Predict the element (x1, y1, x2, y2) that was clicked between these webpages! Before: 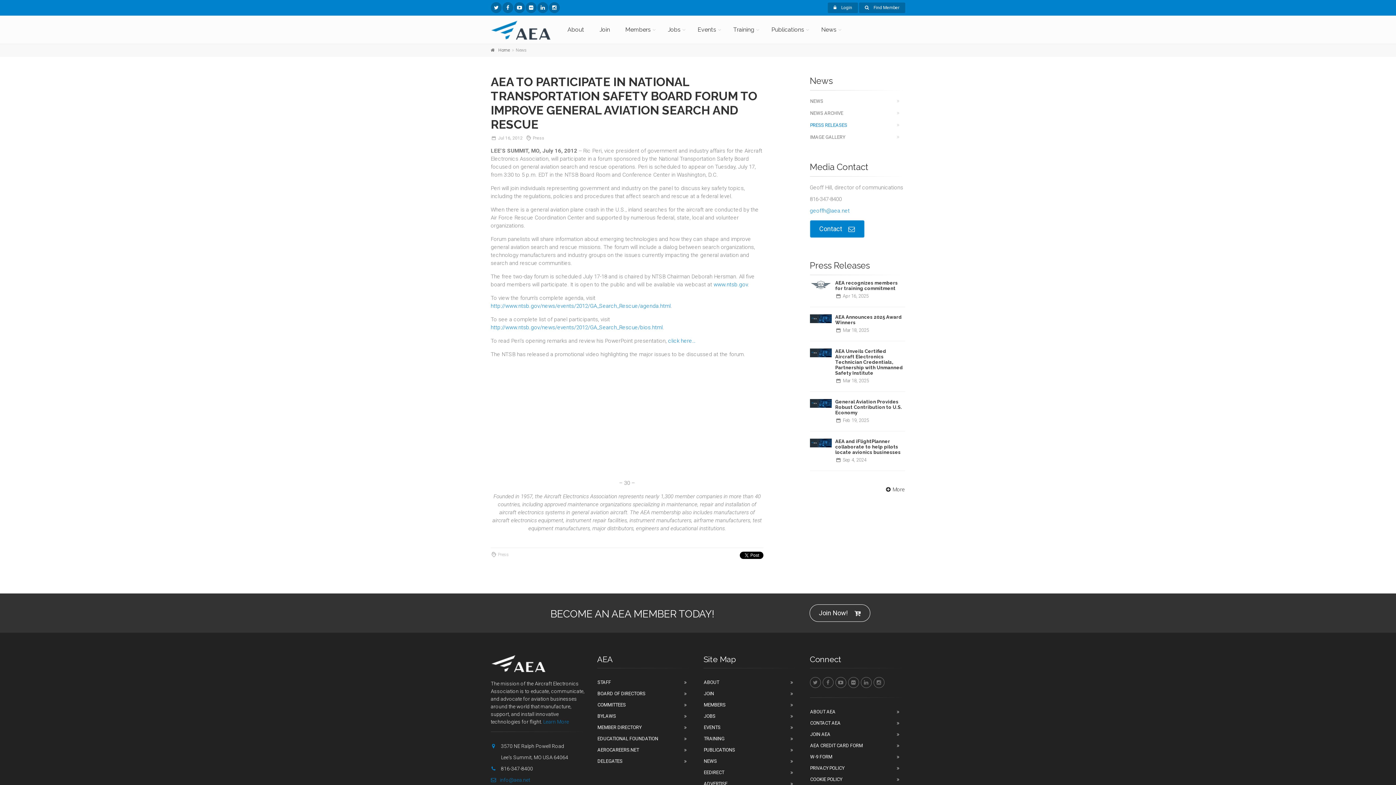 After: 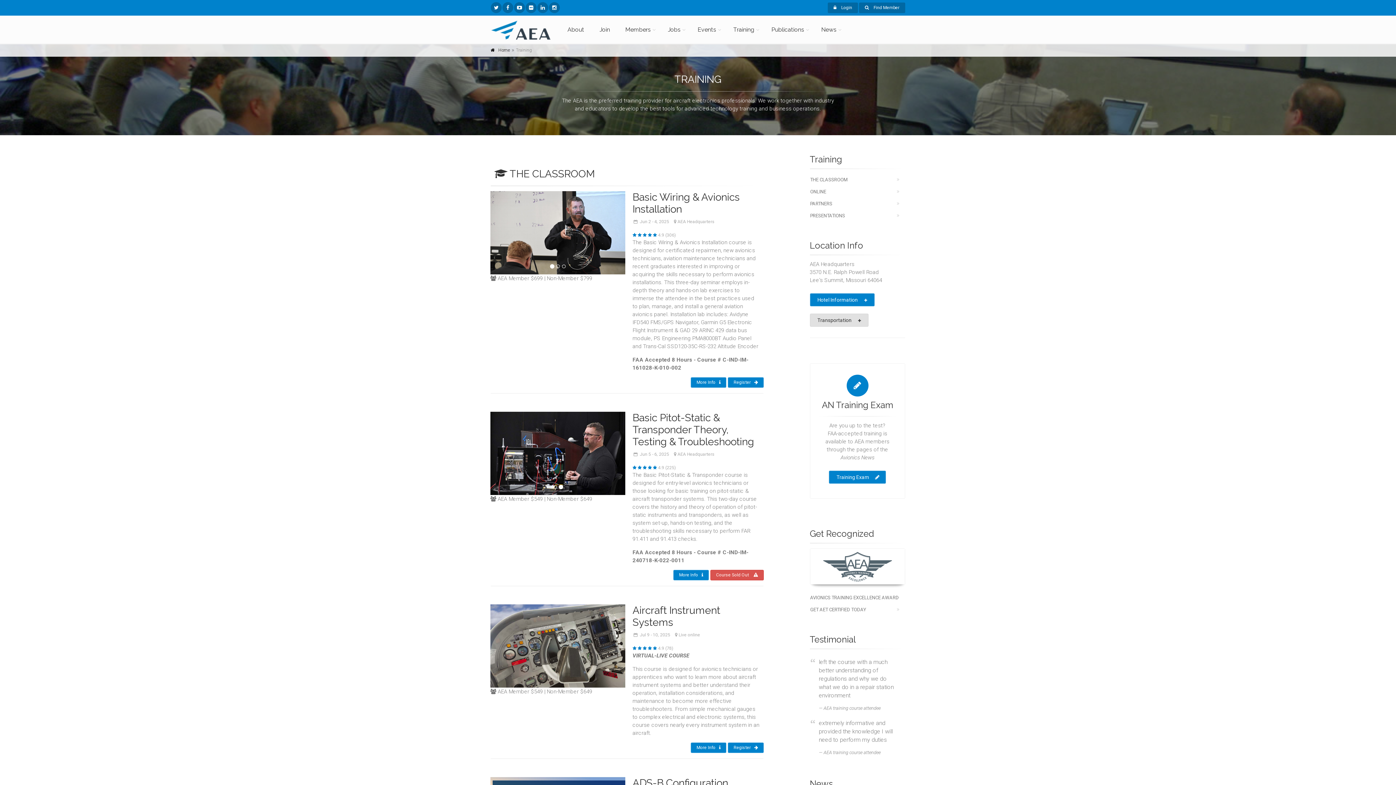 Action: bbox: (703, 733, 799, 744) label: TRAINING